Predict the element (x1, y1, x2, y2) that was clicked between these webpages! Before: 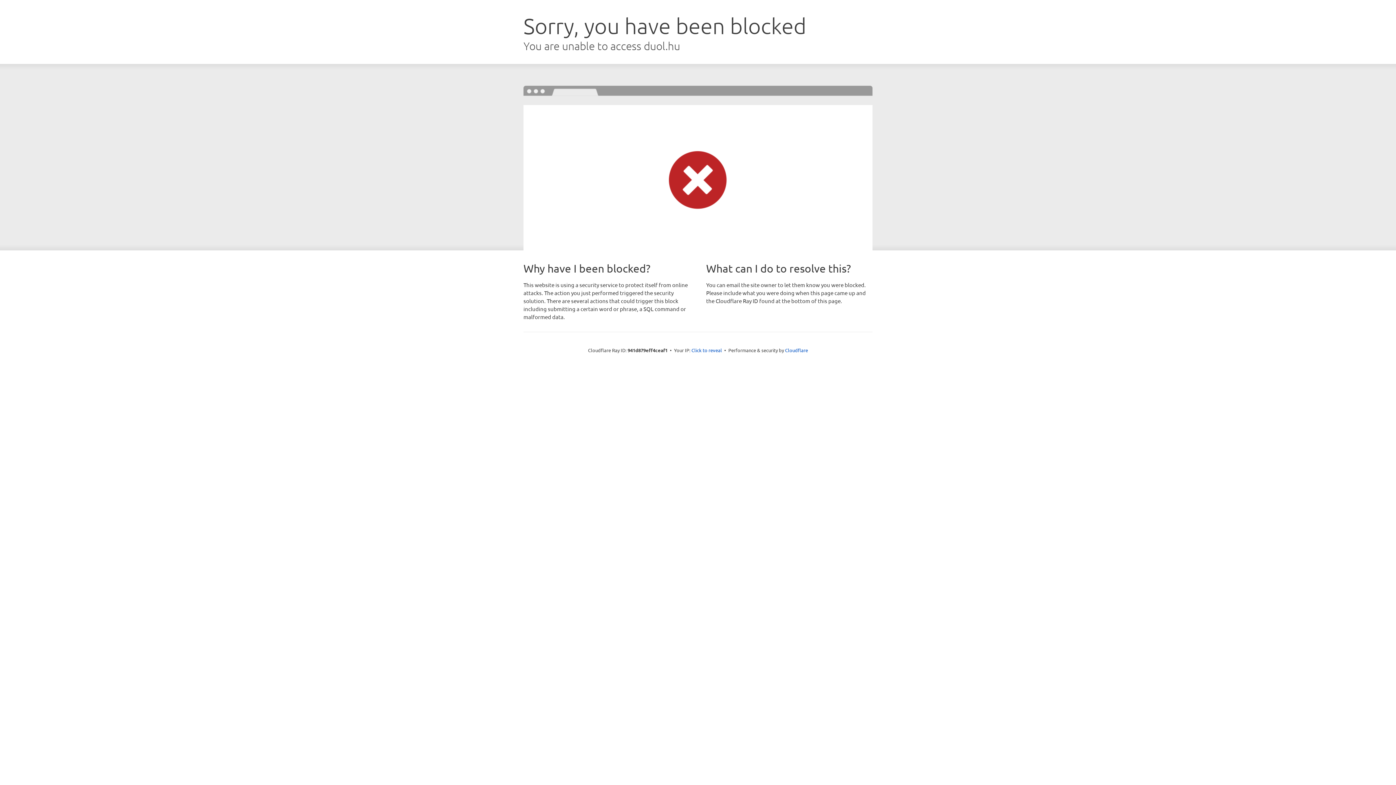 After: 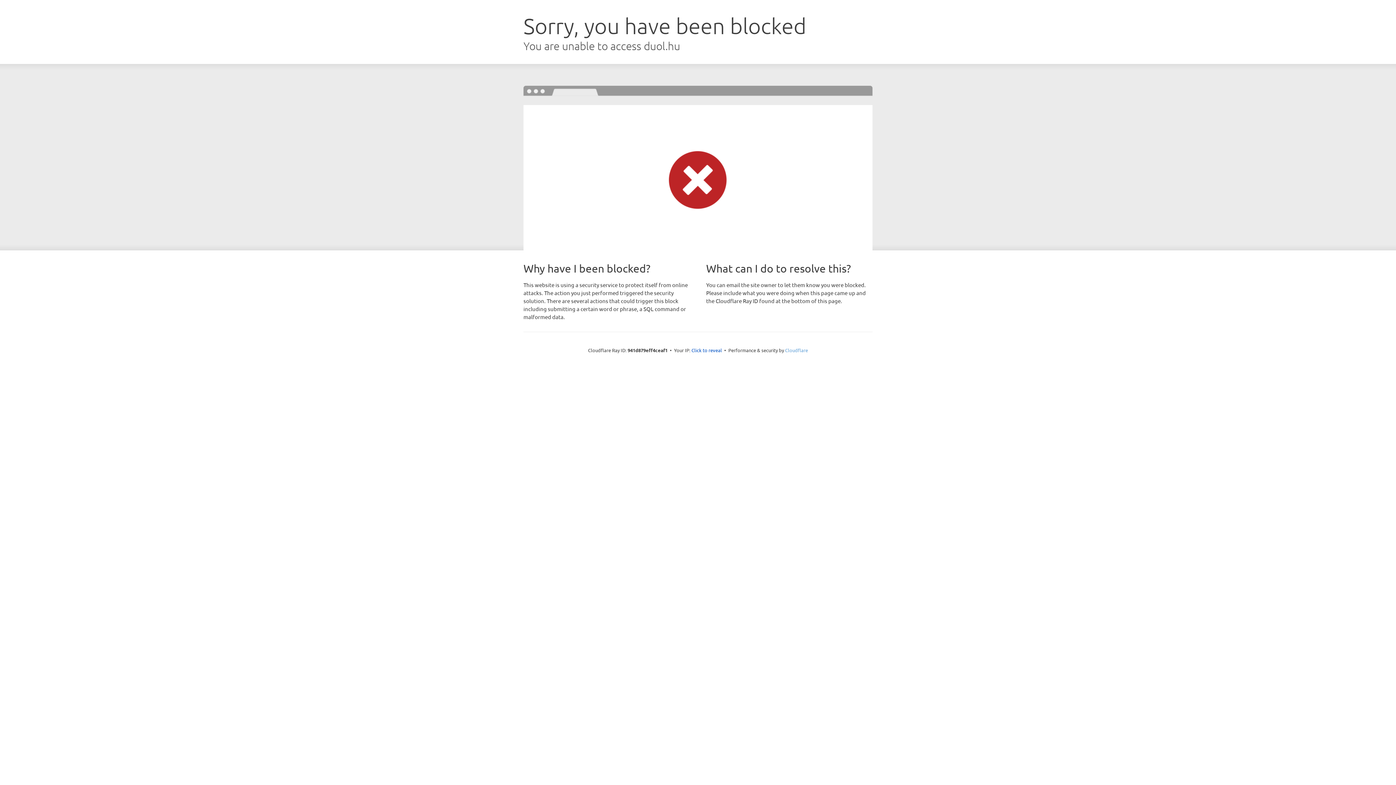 Action: bbox: (785, 347, 808, 353) label: Cloudflare